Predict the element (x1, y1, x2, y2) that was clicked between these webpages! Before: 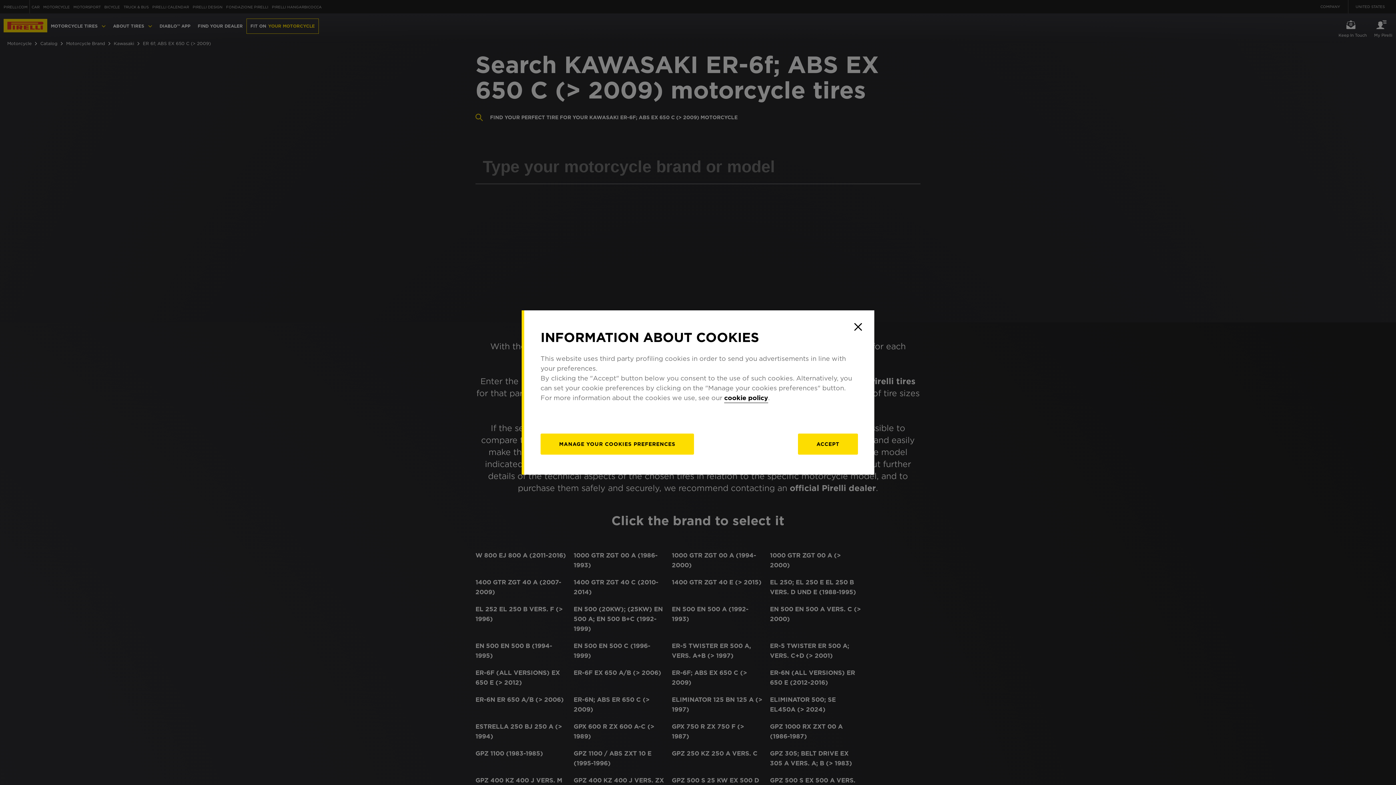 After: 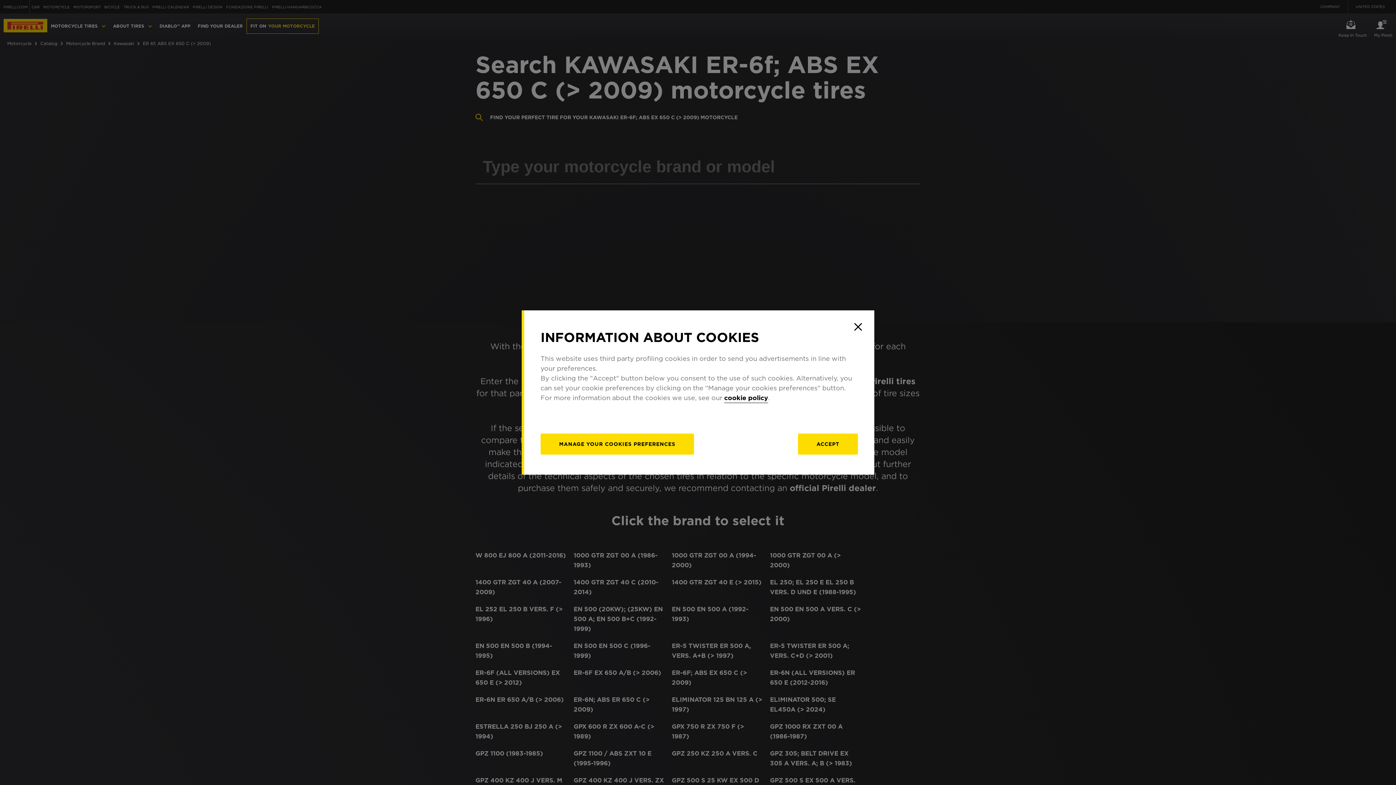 Action: label: cookie policy bbox: (724, 394, 768, 403)